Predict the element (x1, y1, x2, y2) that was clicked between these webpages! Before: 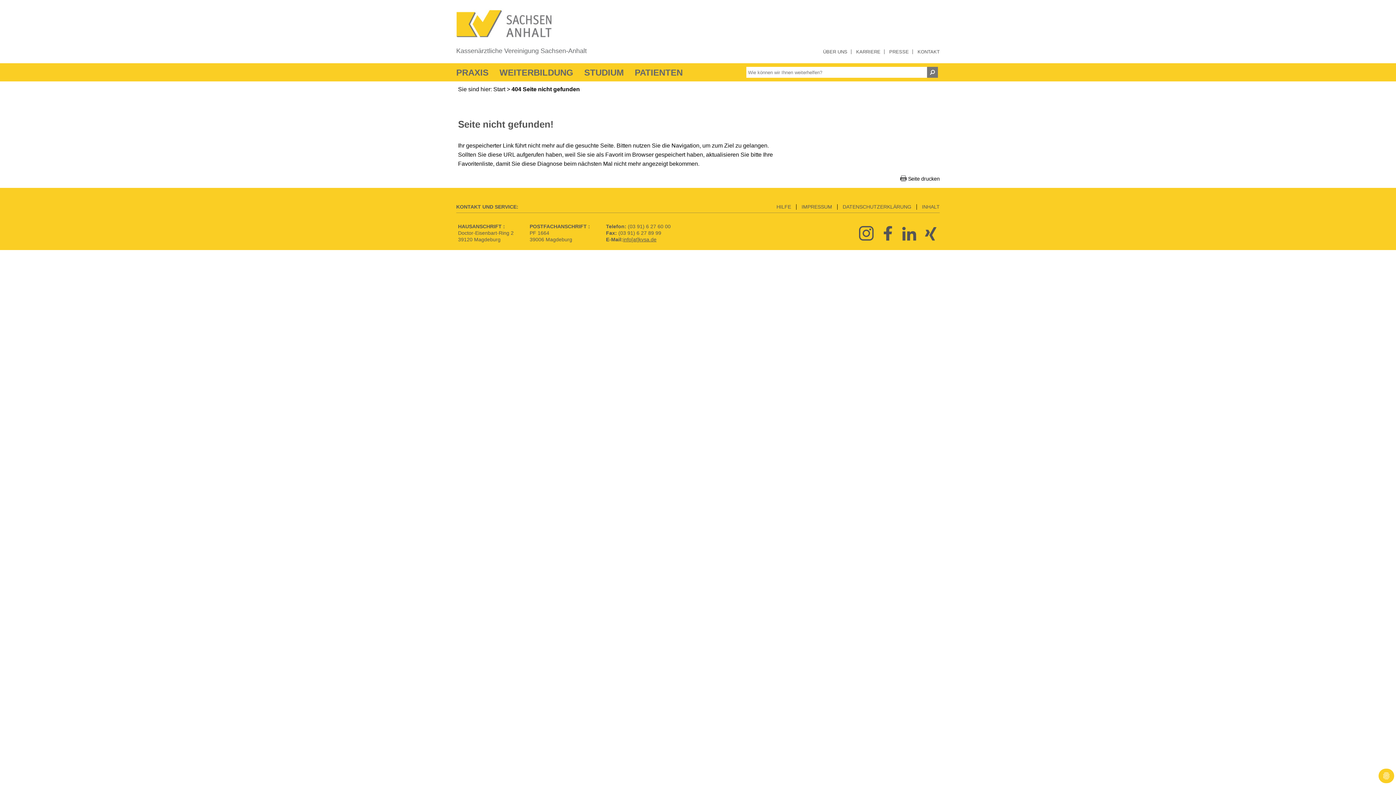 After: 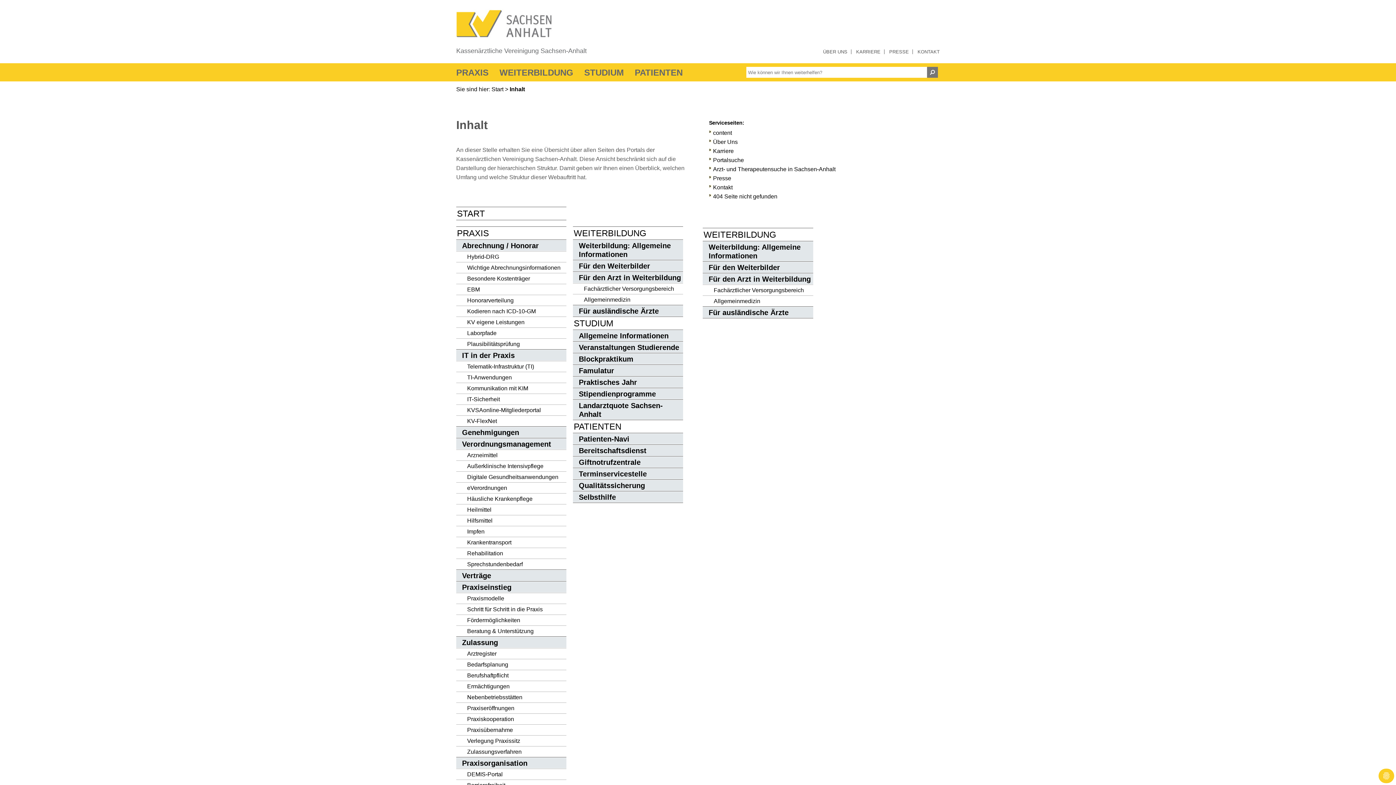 Action: bbox: (922, 203, 940, 209) label: INHALT